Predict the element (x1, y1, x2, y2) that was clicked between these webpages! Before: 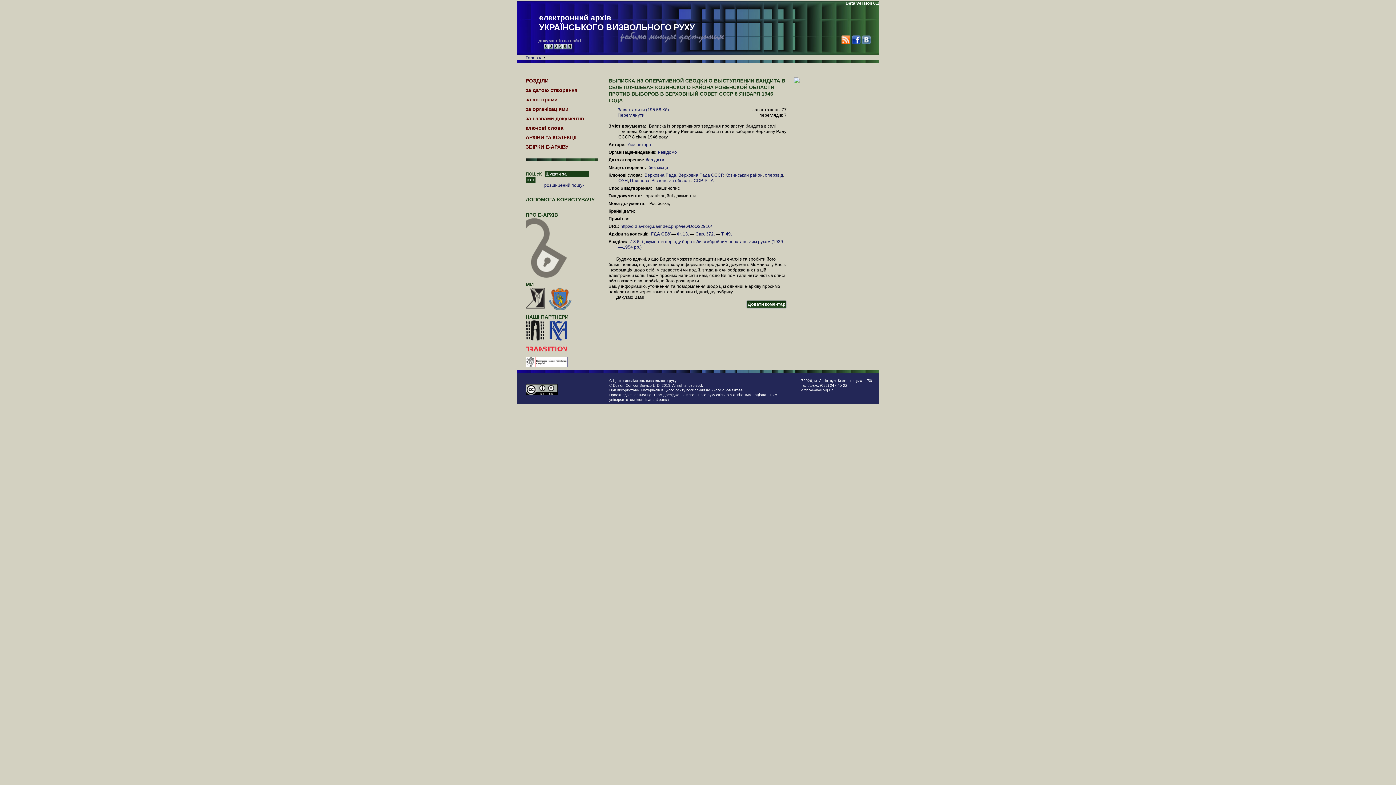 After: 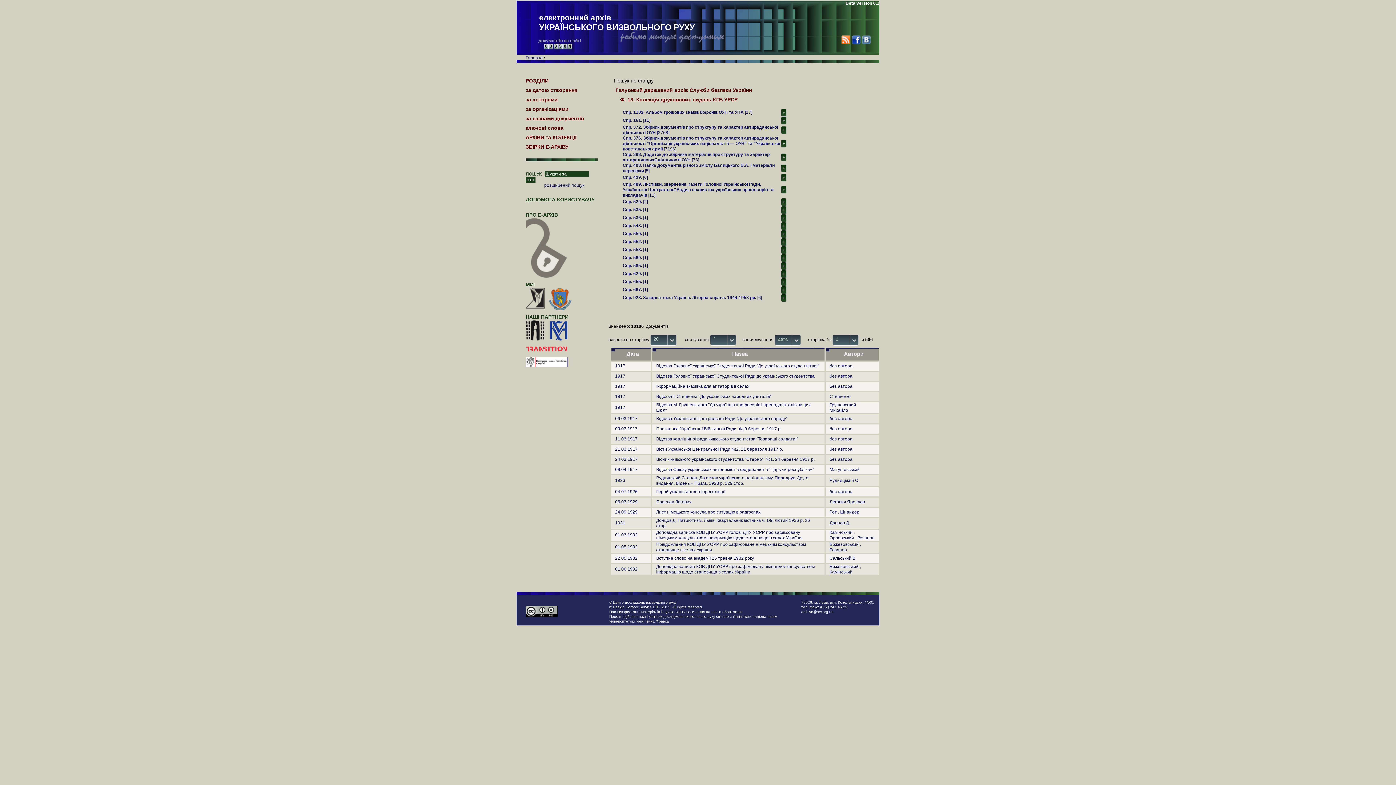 Action: bbox: (677, 231, 689, 236) label: Ф. 13.